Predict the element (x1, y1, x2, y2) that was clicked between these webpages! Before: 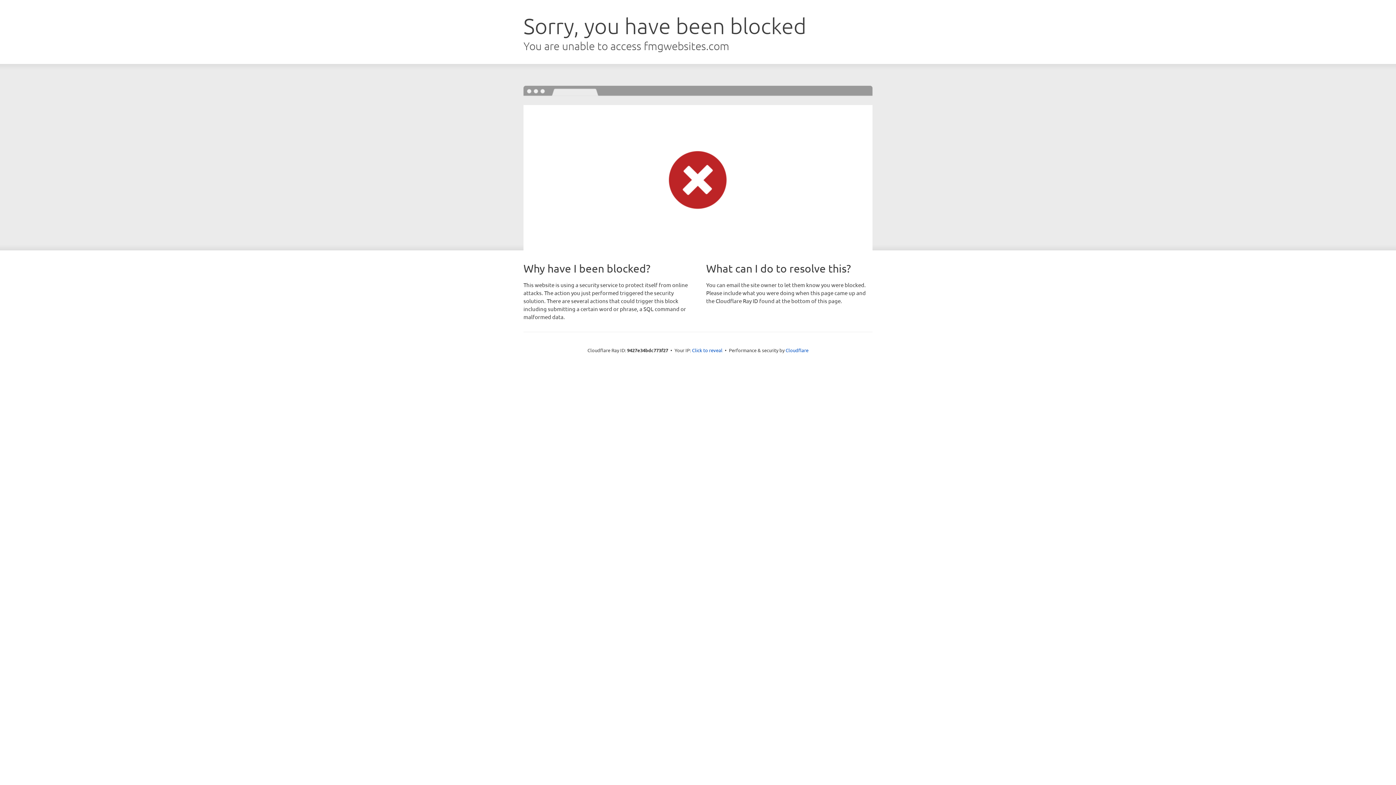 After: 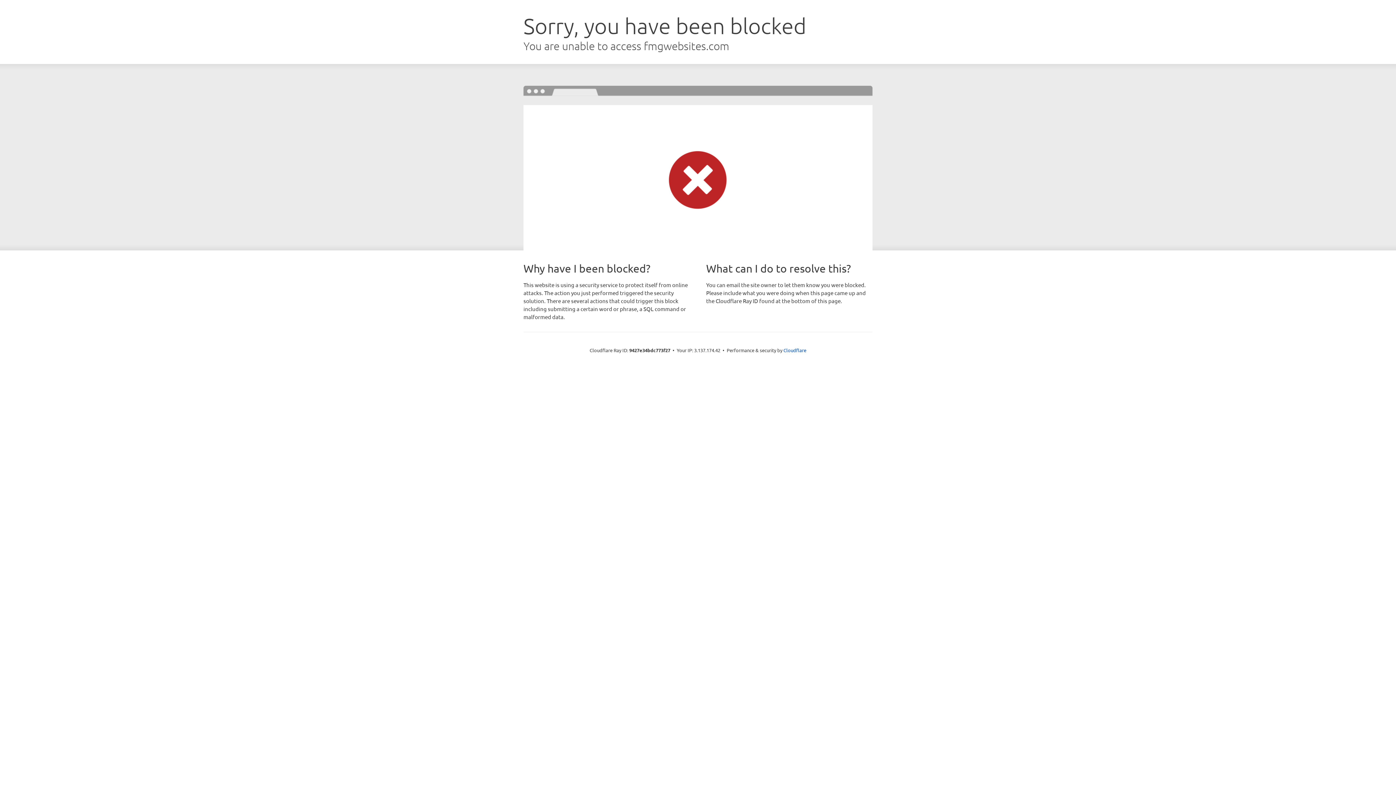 Action: label: Click to reveal bbox: (692, 346, 722, 353)